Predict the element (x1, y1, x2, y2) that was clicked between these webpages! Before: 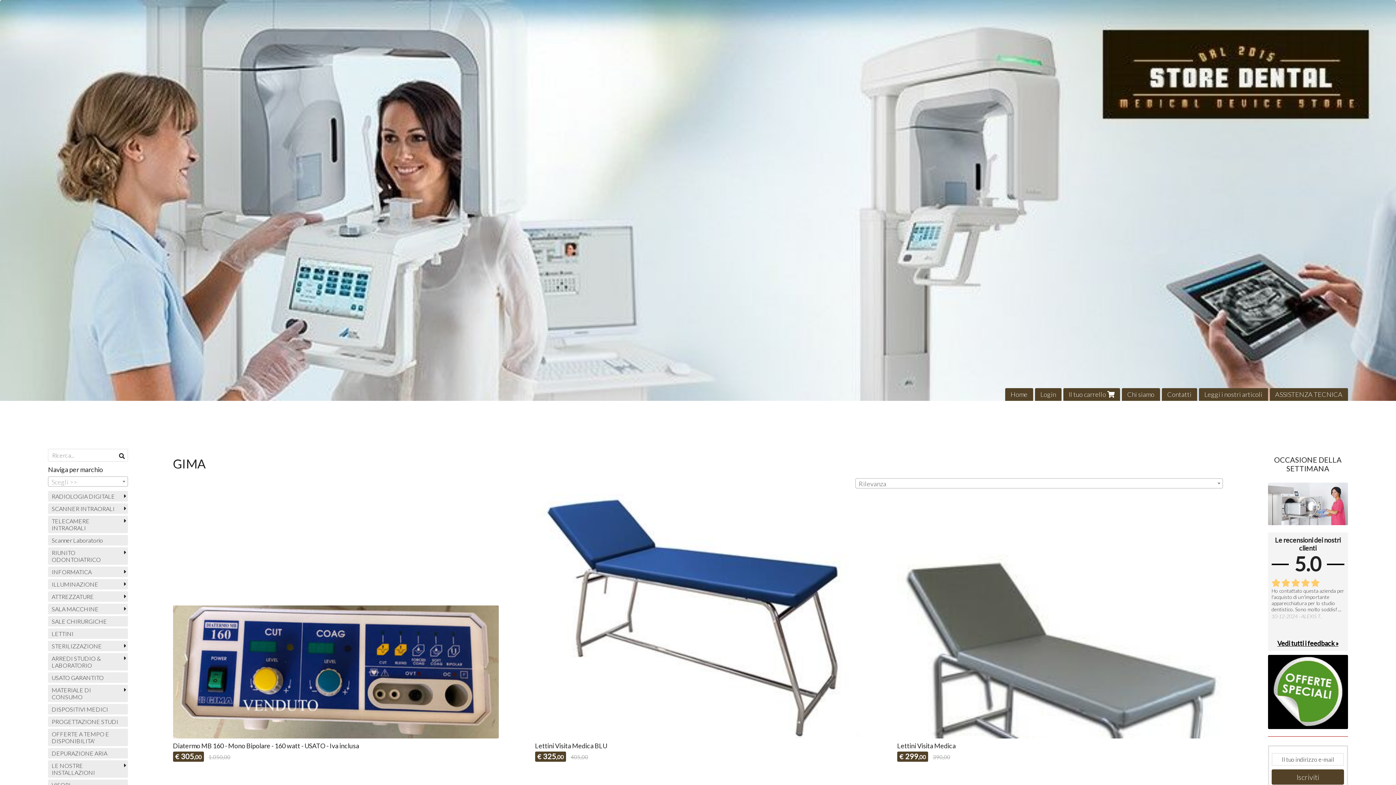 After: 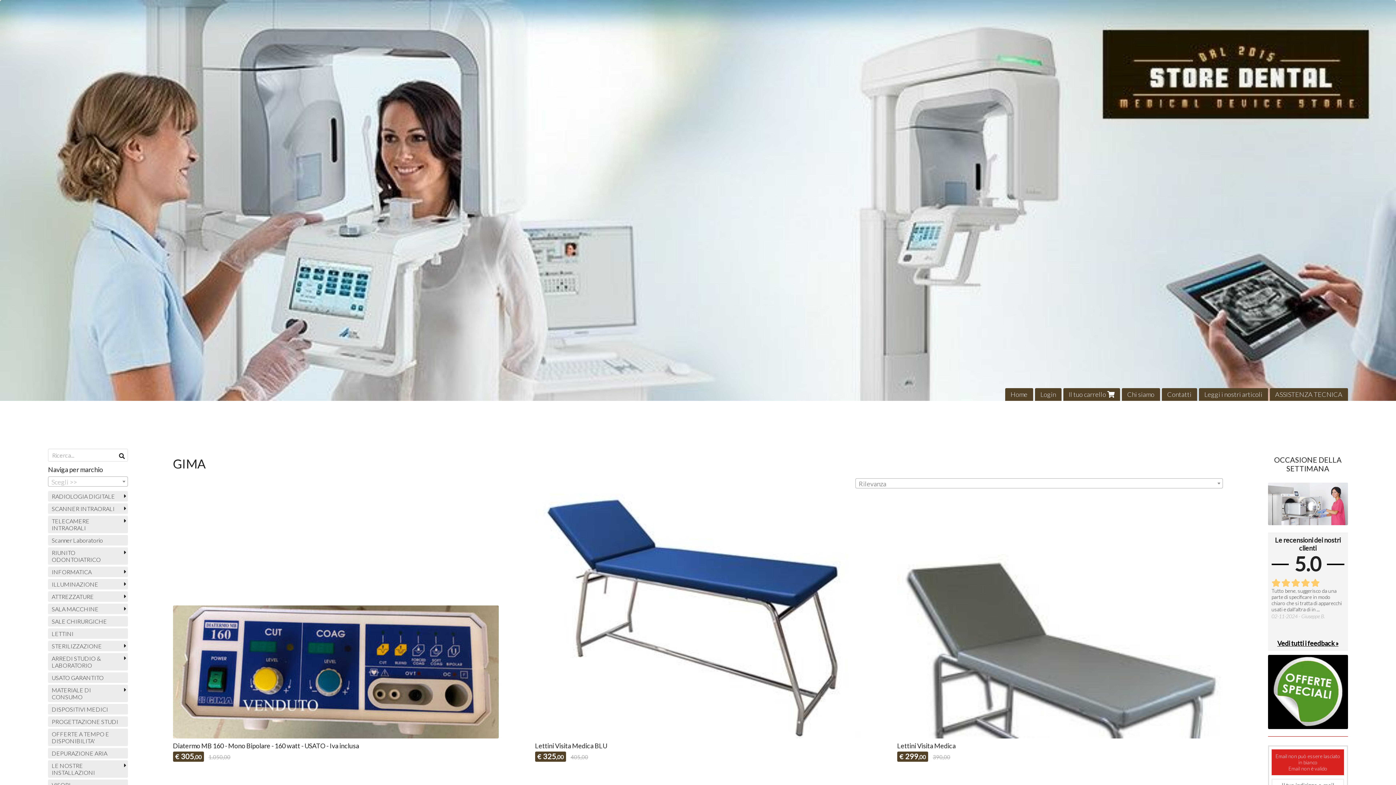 Action: label: Iscriviti bbox: (1272, 769, 1344, 784)